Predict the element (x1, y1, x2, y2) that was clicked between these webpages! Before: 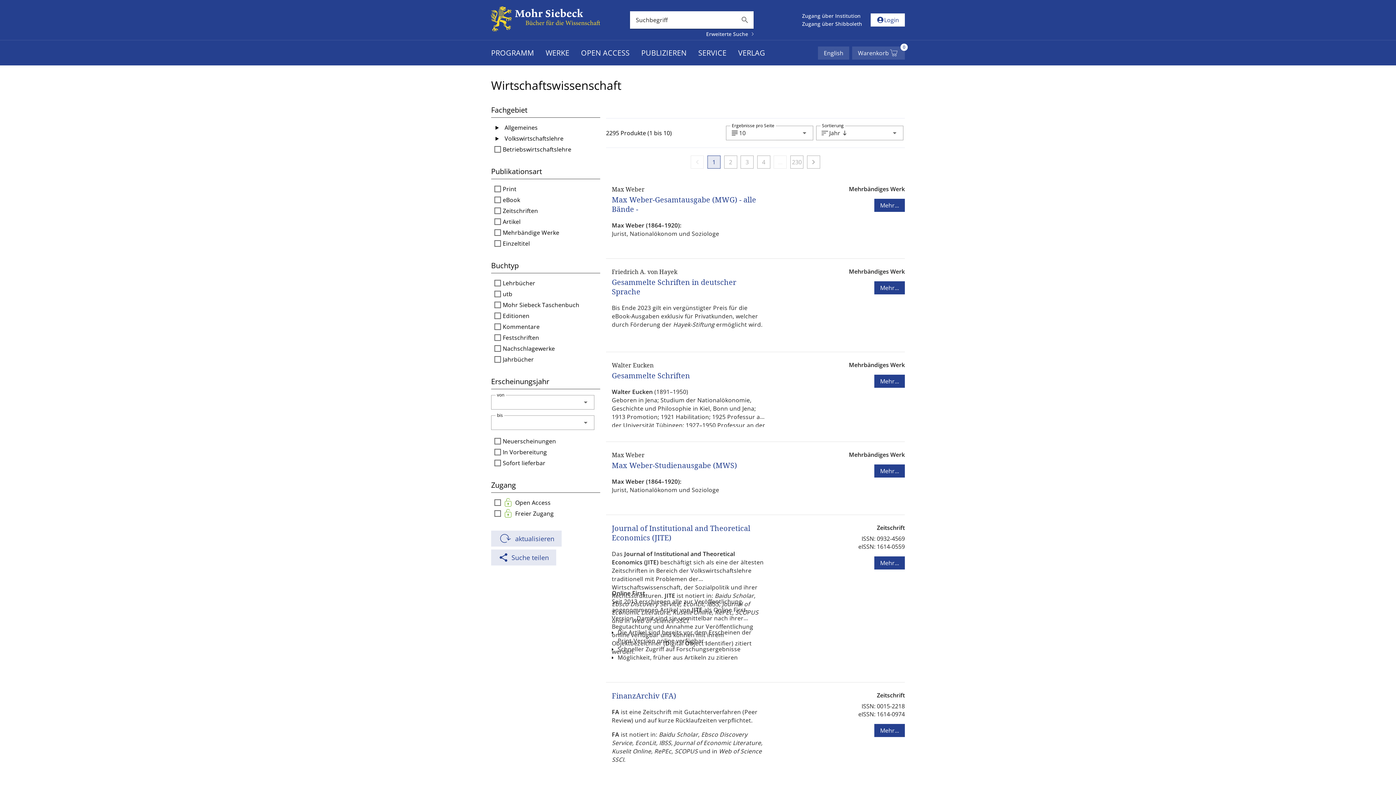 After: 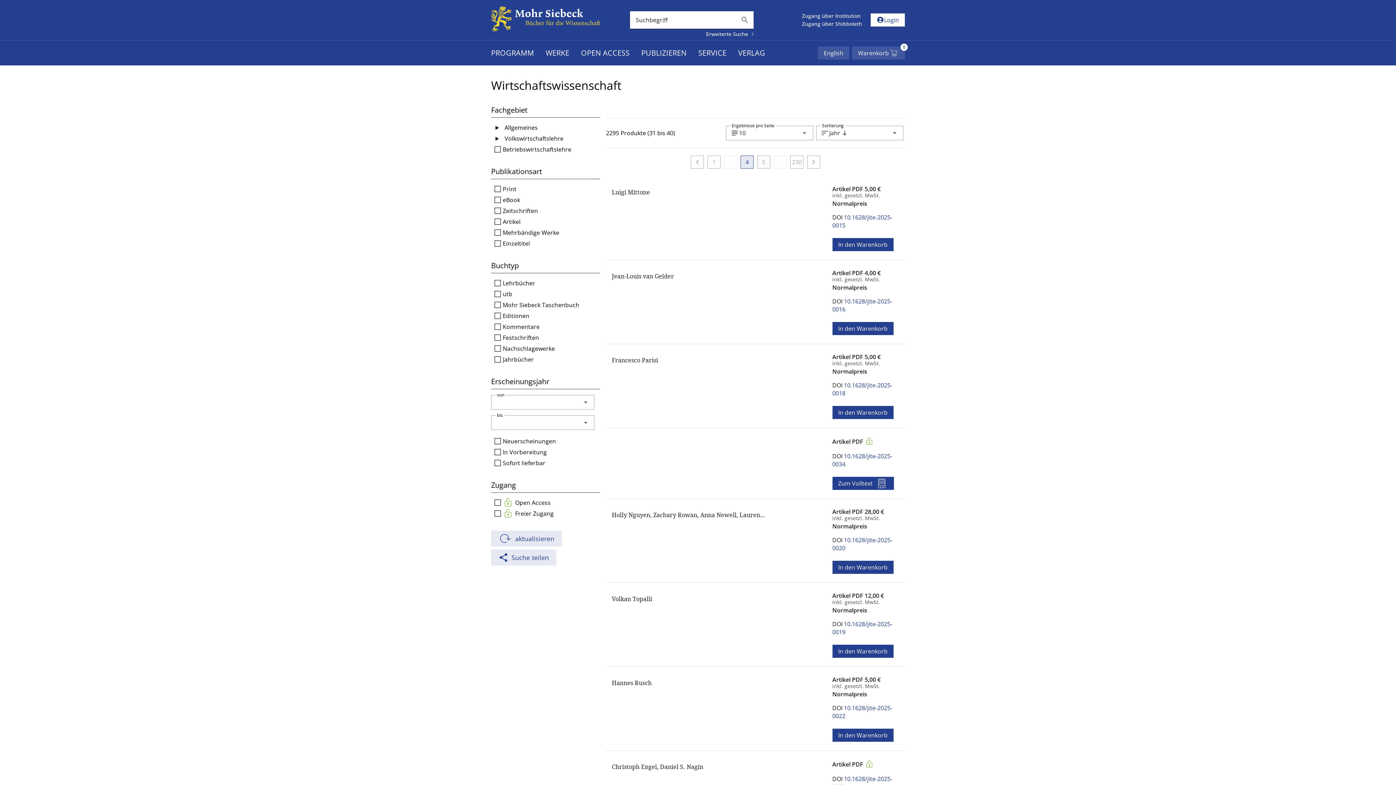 Action: label: Gehe zu Seite 4 bbox: (757, 155, 770, 168)